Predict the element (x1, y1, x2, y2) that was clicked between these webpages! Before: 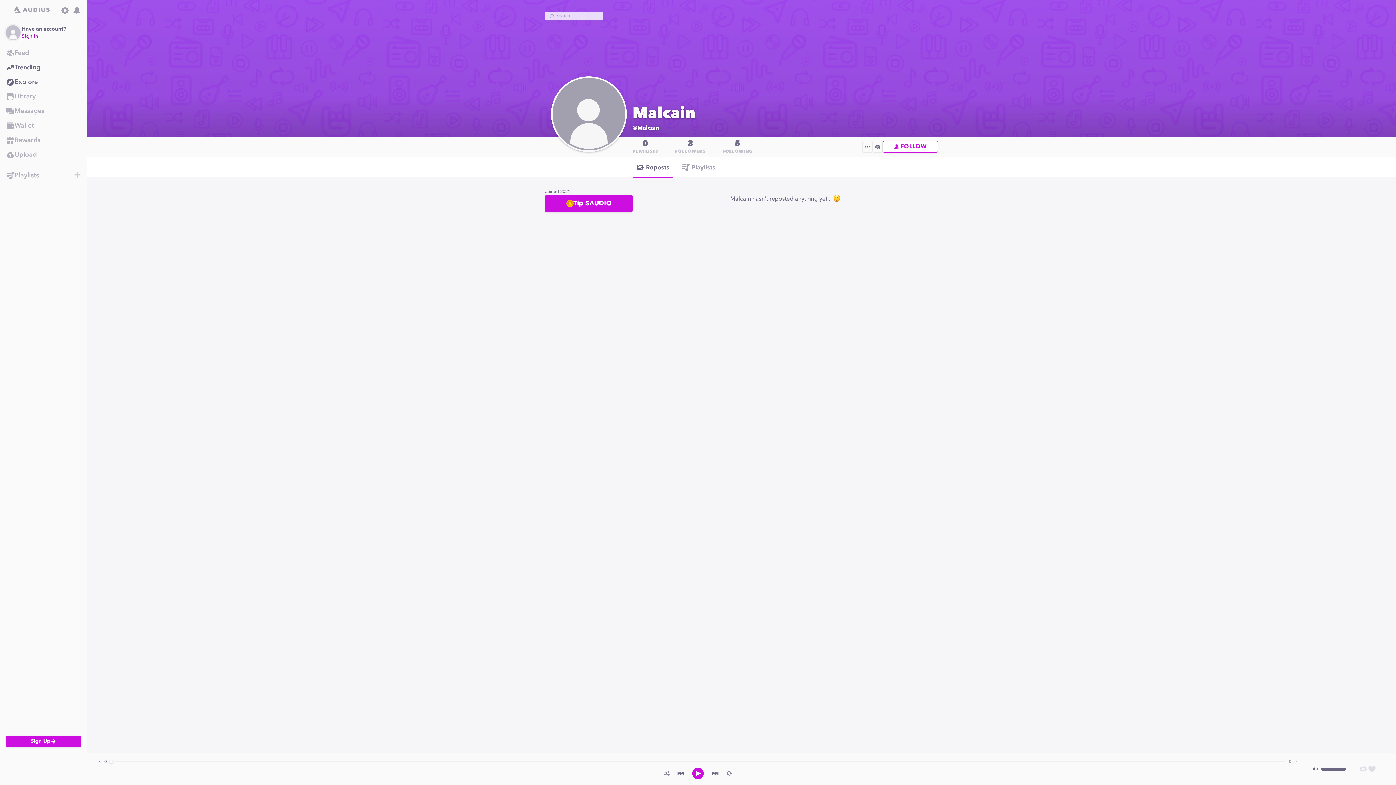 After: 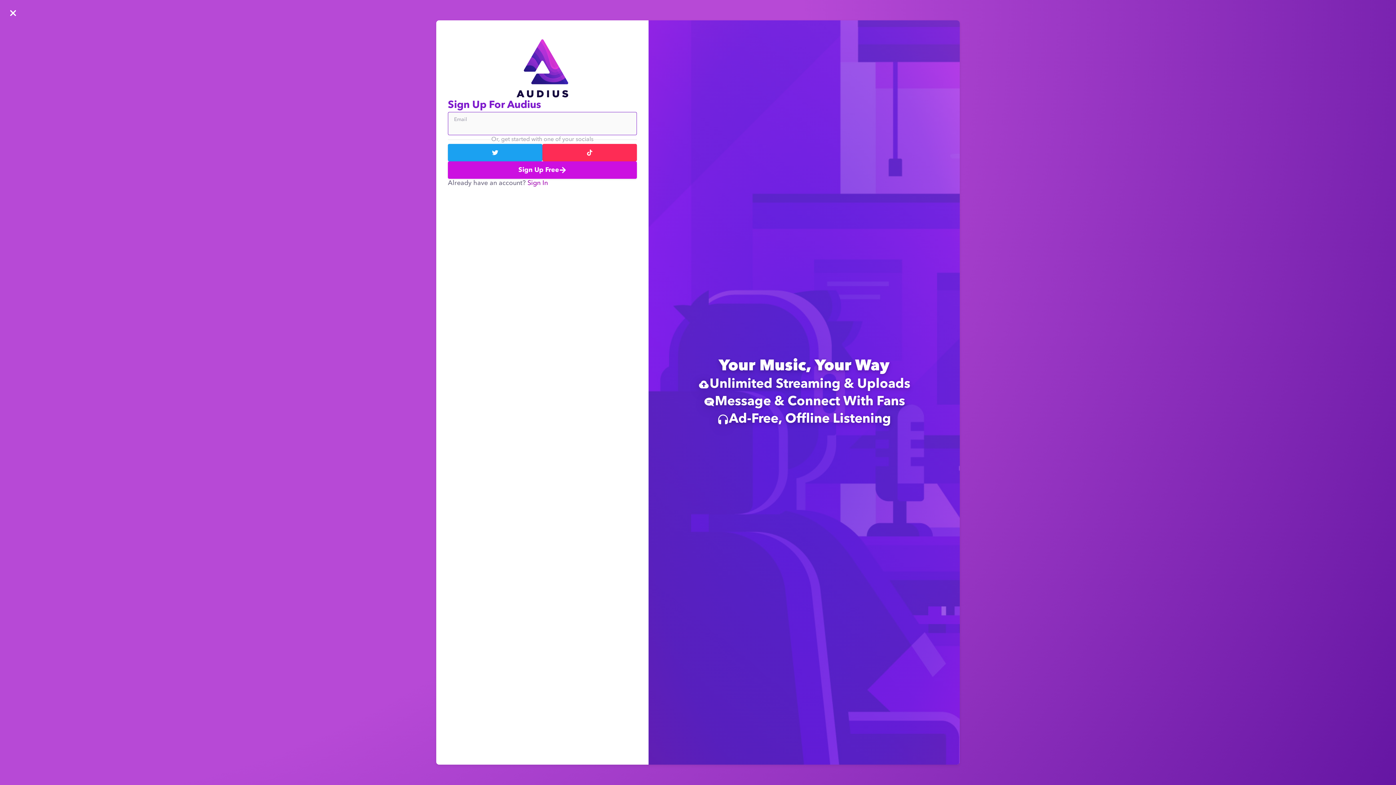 Action: bbox: (5, 171, 73, 180) label: Playlists navigation section